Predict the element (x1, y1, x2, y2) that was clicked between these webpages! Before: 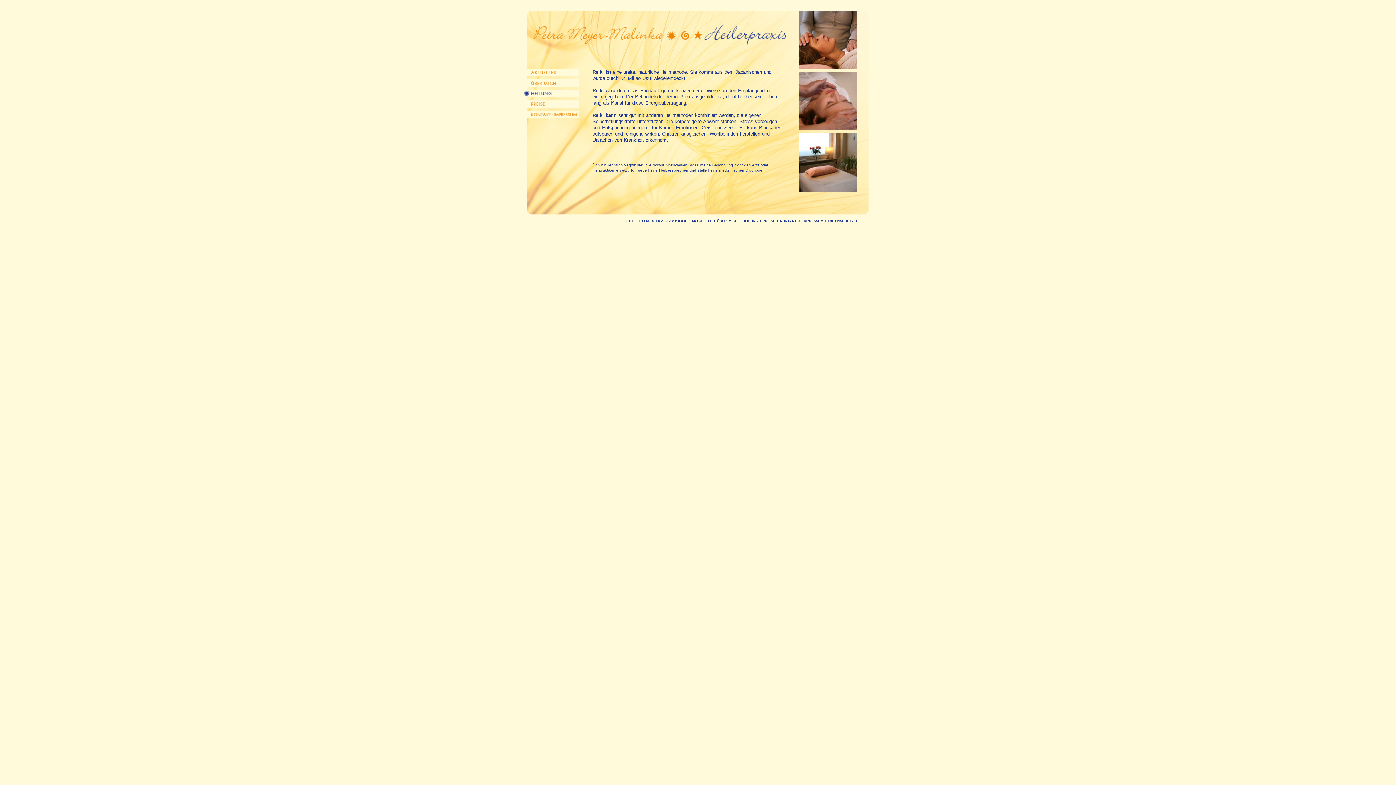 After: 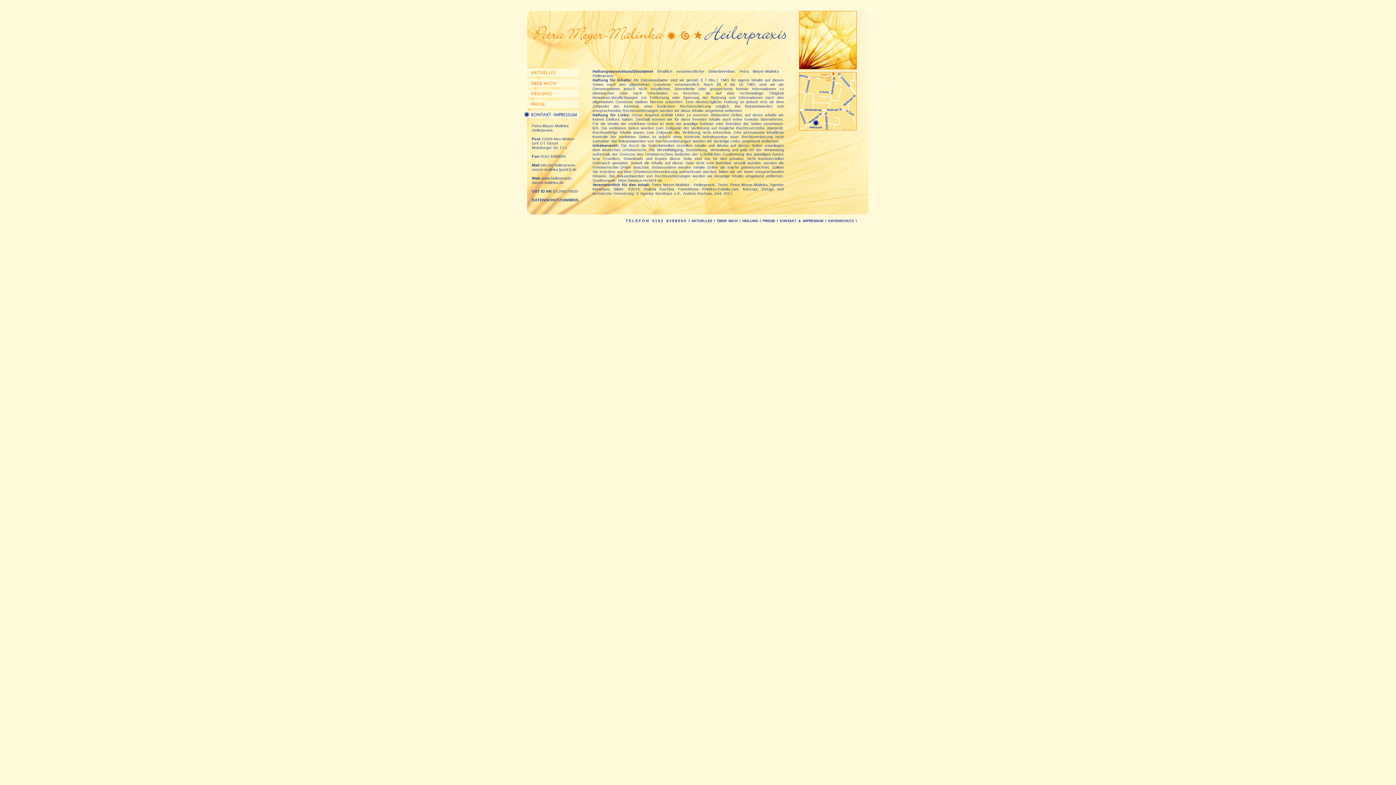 Action: bbox: (522, 113, 579, 119)